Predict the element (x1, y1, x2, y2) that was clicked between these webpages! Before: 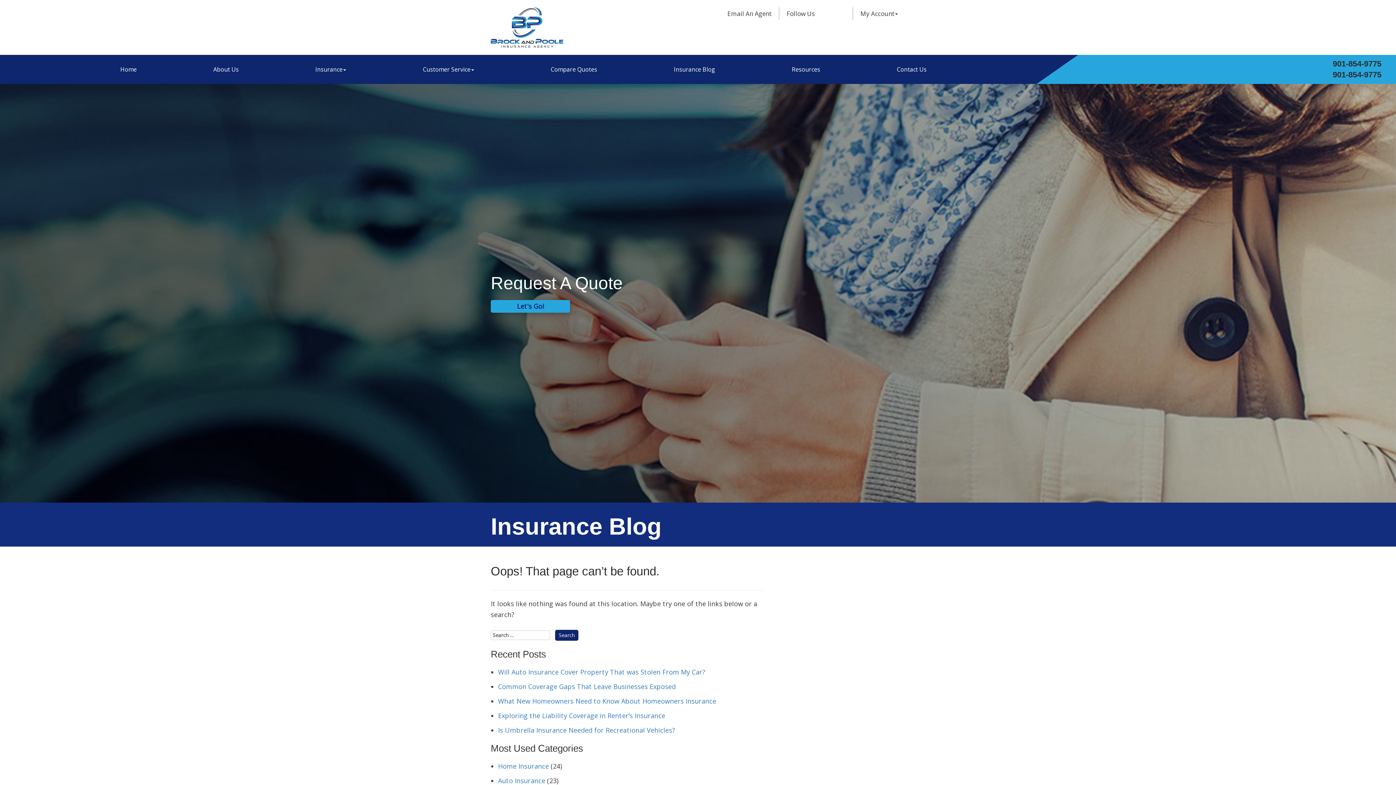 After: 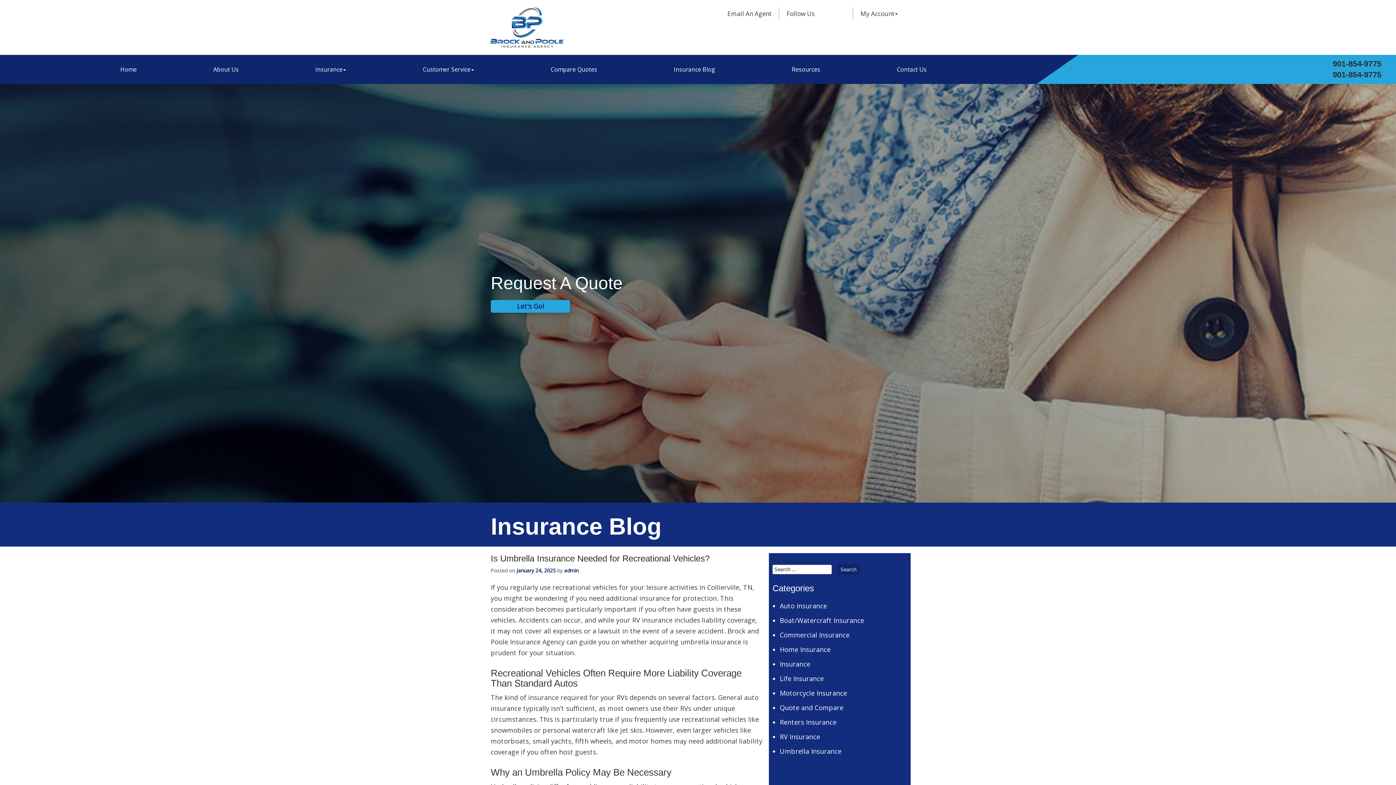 Action: bbox: (498, 726, 675, 735) label: Is Umbrella Insurance Needed for Recreational Vehicles?